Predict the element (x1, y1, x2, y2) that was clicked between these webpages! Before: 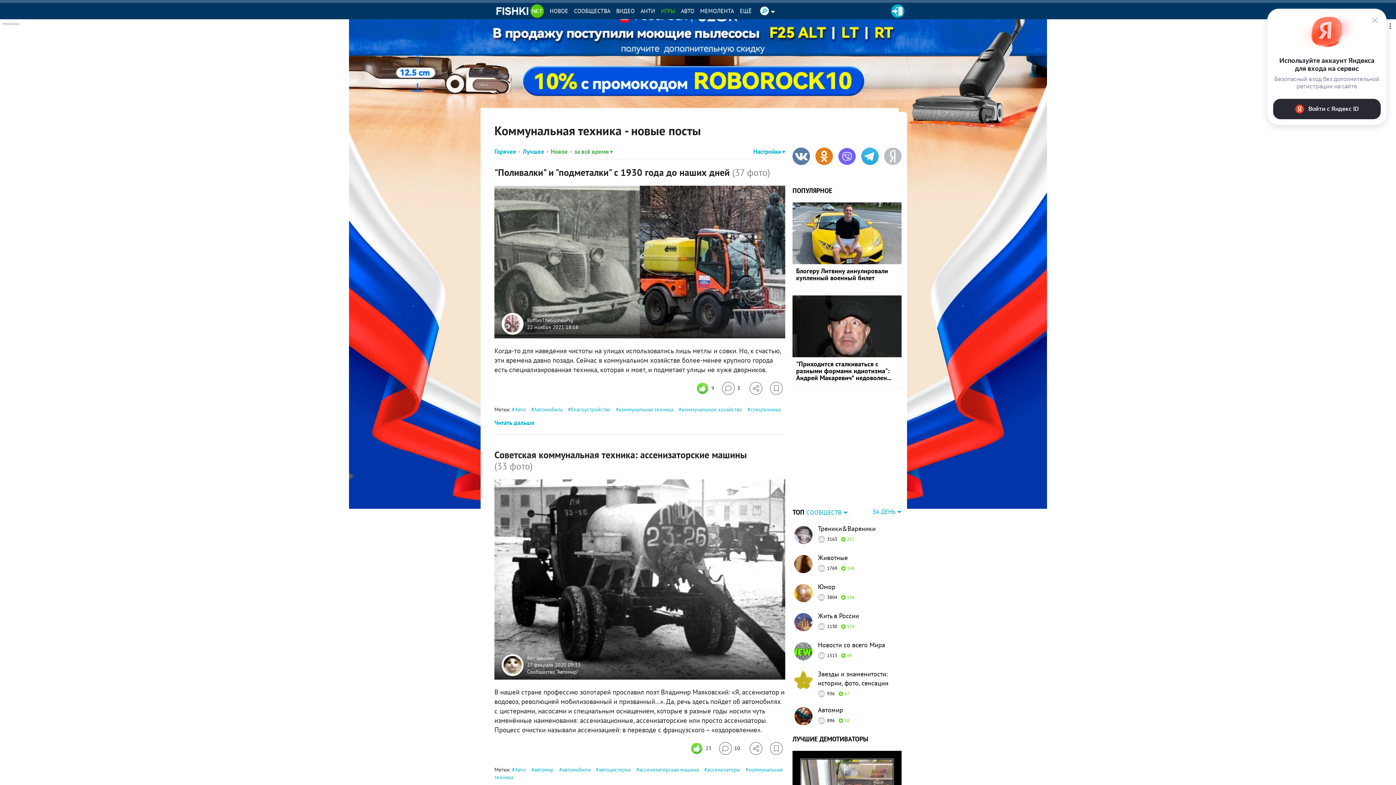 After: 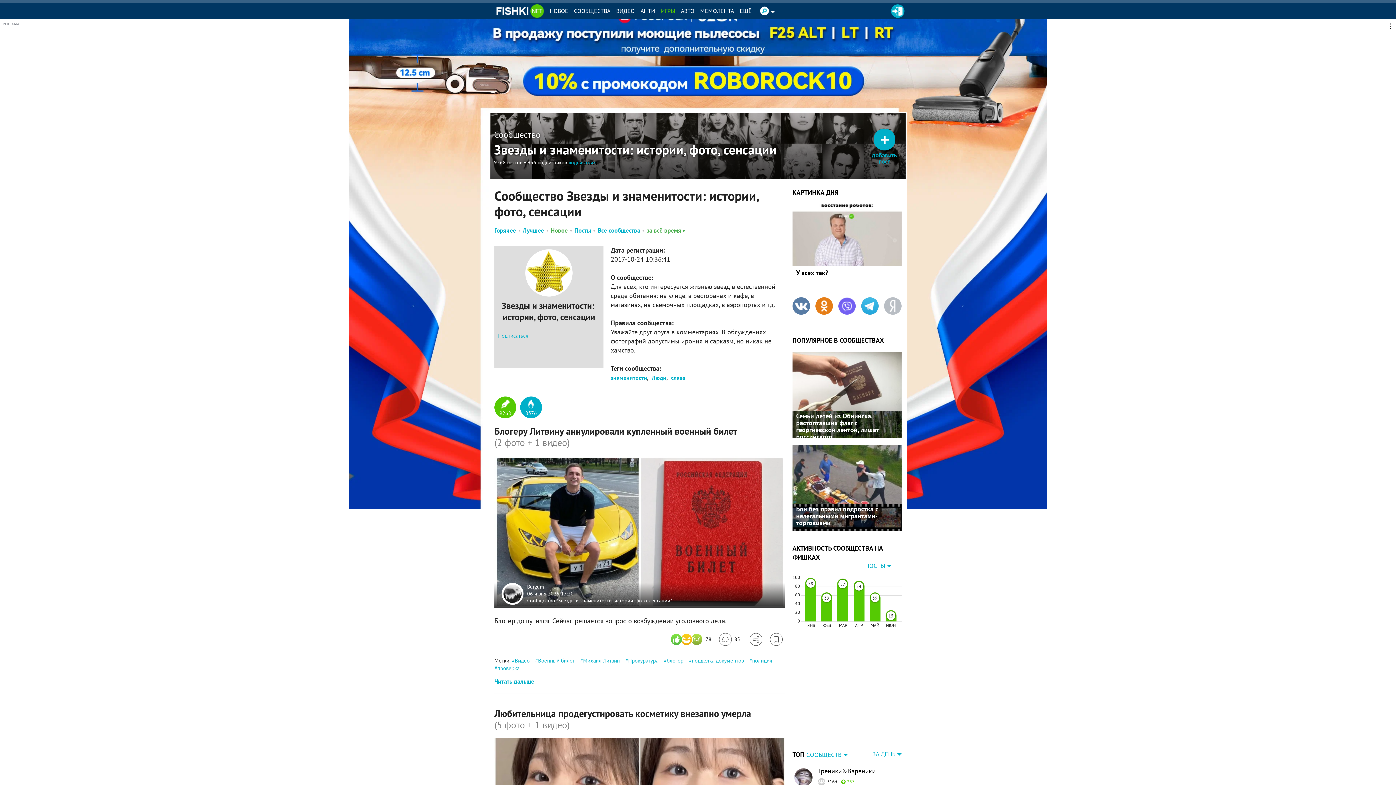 Action: label: Звезды и знаменитости: истории, фото, сенсации bbox: (818, 669, 901, 687)